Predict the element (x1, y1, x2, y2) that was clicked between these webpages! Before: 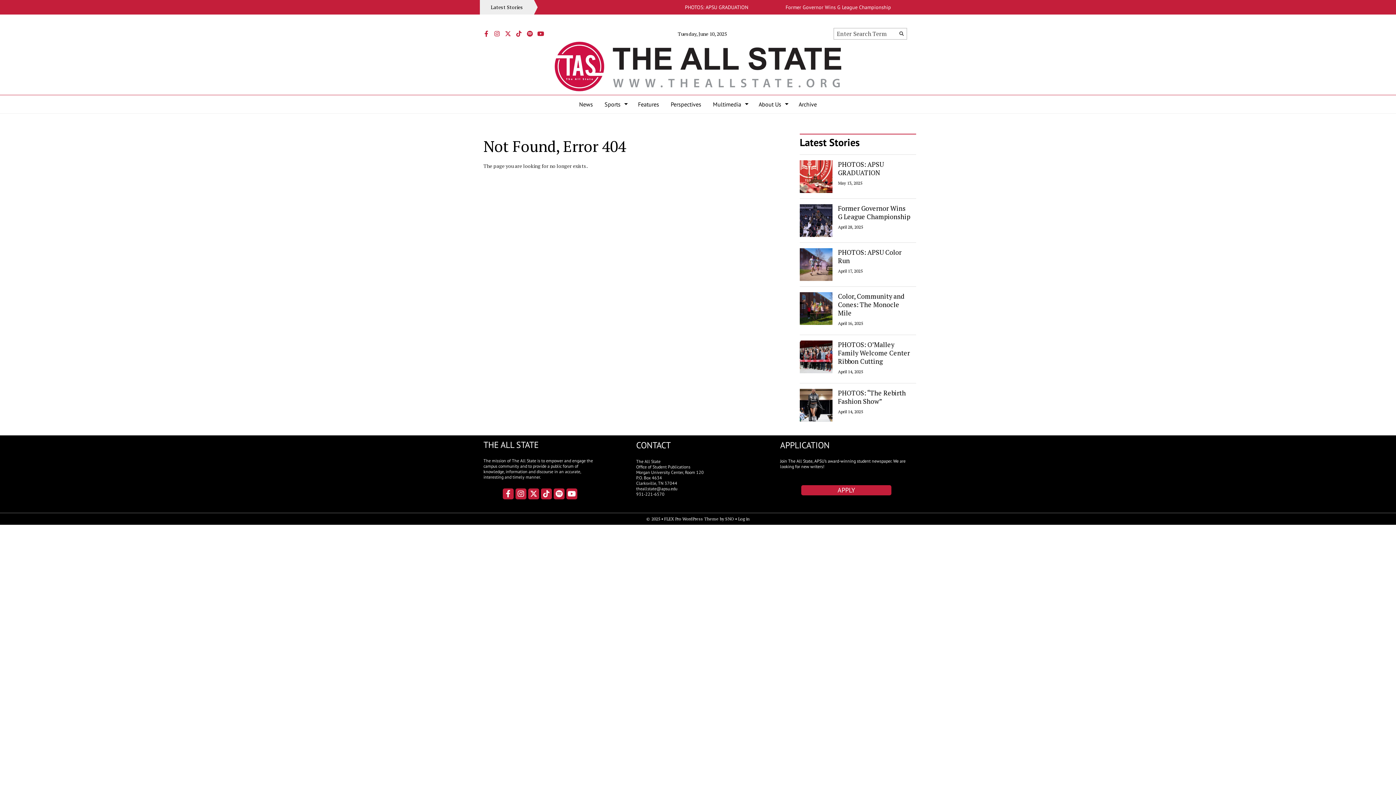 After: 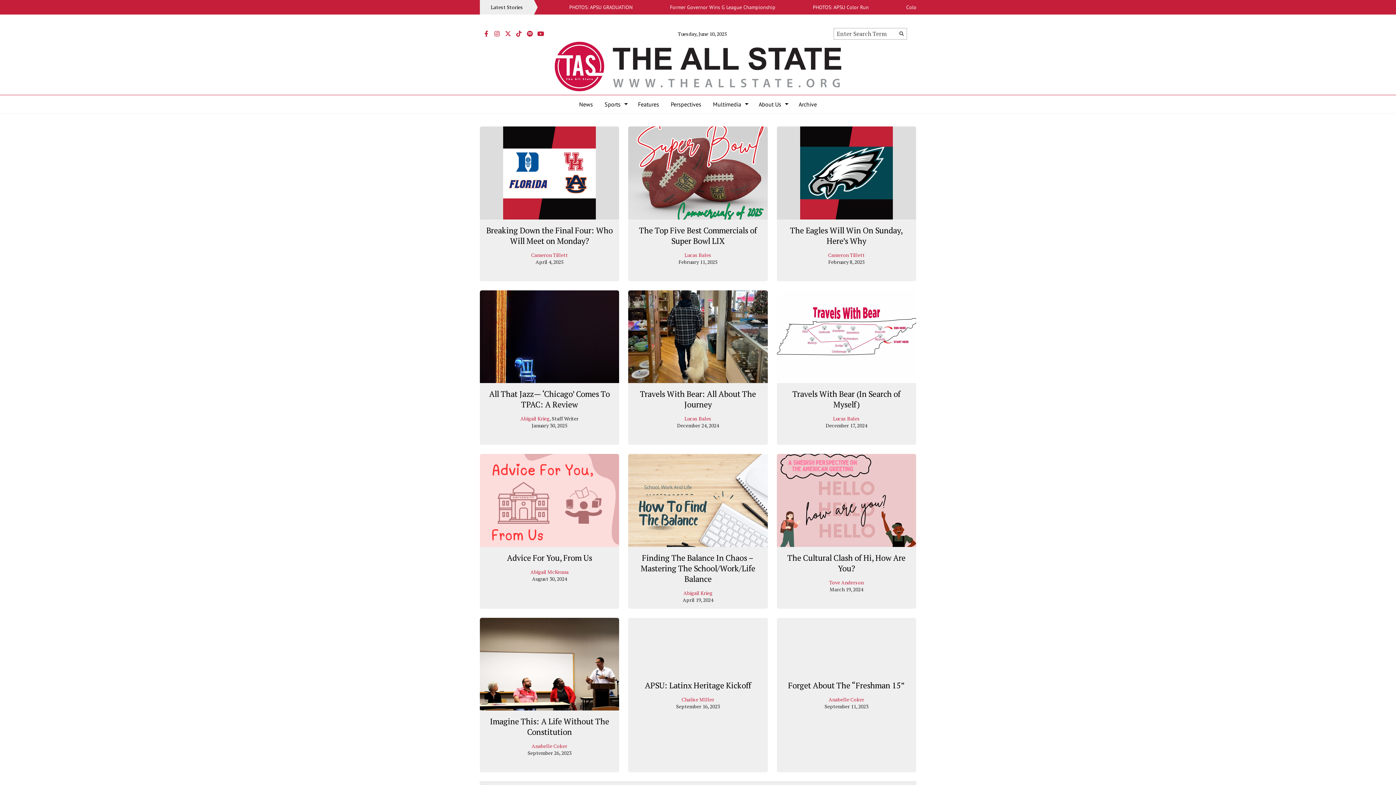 Action: bbox: (665, 95, 707, 113) label: Perspectives